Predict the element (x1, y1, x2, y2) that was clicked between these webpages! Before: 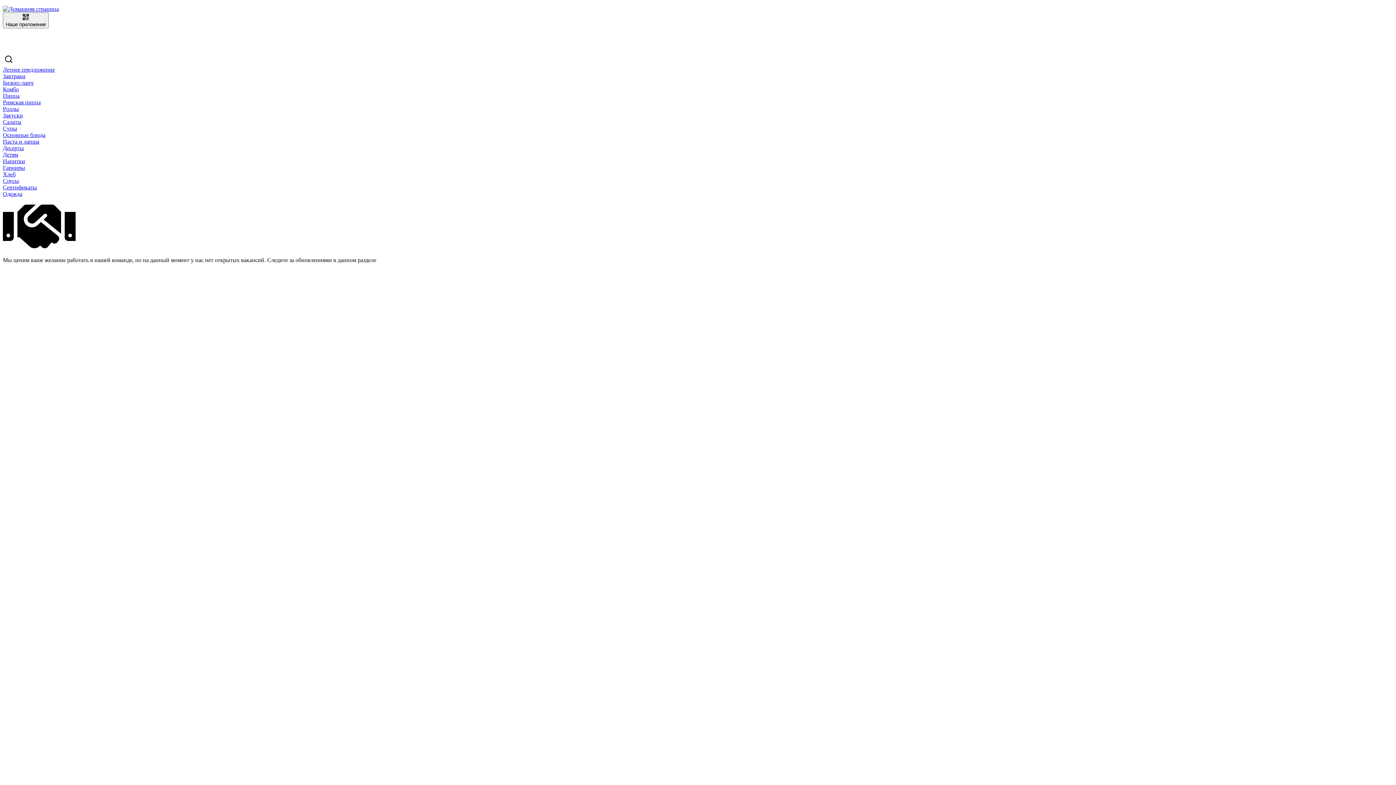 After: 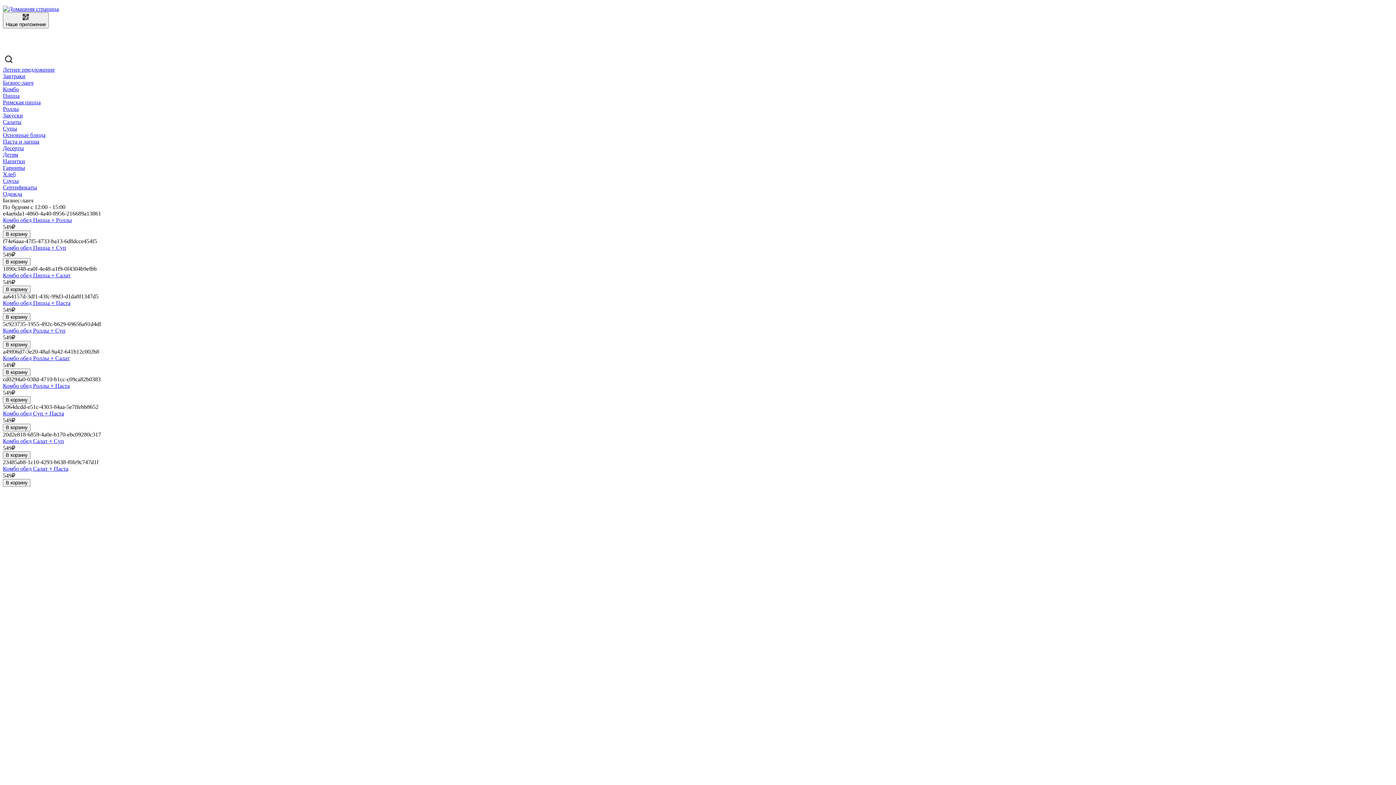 Action: bbox: (2, 79, 33, 85) label: Бизнес-ланч